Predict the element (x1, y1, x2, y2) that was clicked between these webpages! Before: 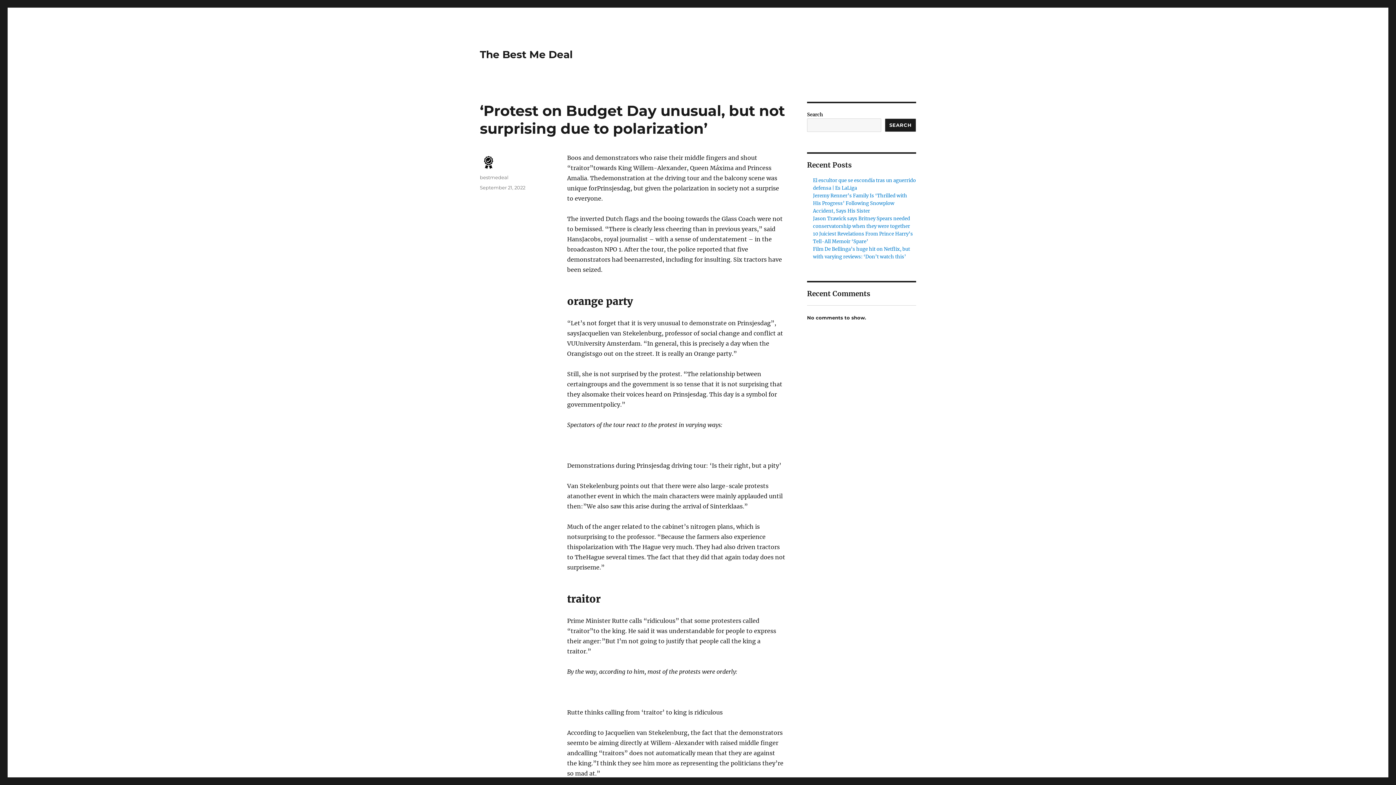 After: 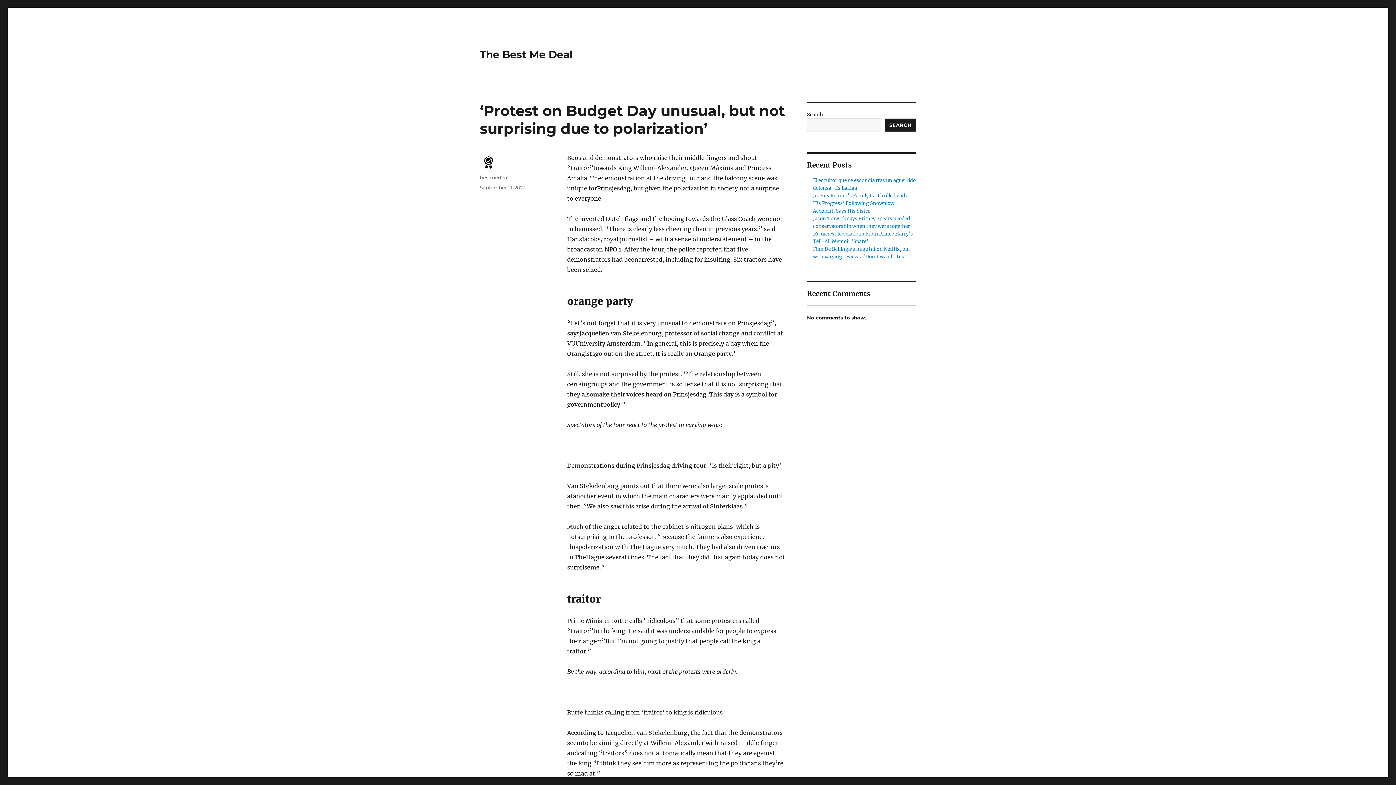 Action: label: September 21, 2022 bbox: (480, 184, 525, 190)